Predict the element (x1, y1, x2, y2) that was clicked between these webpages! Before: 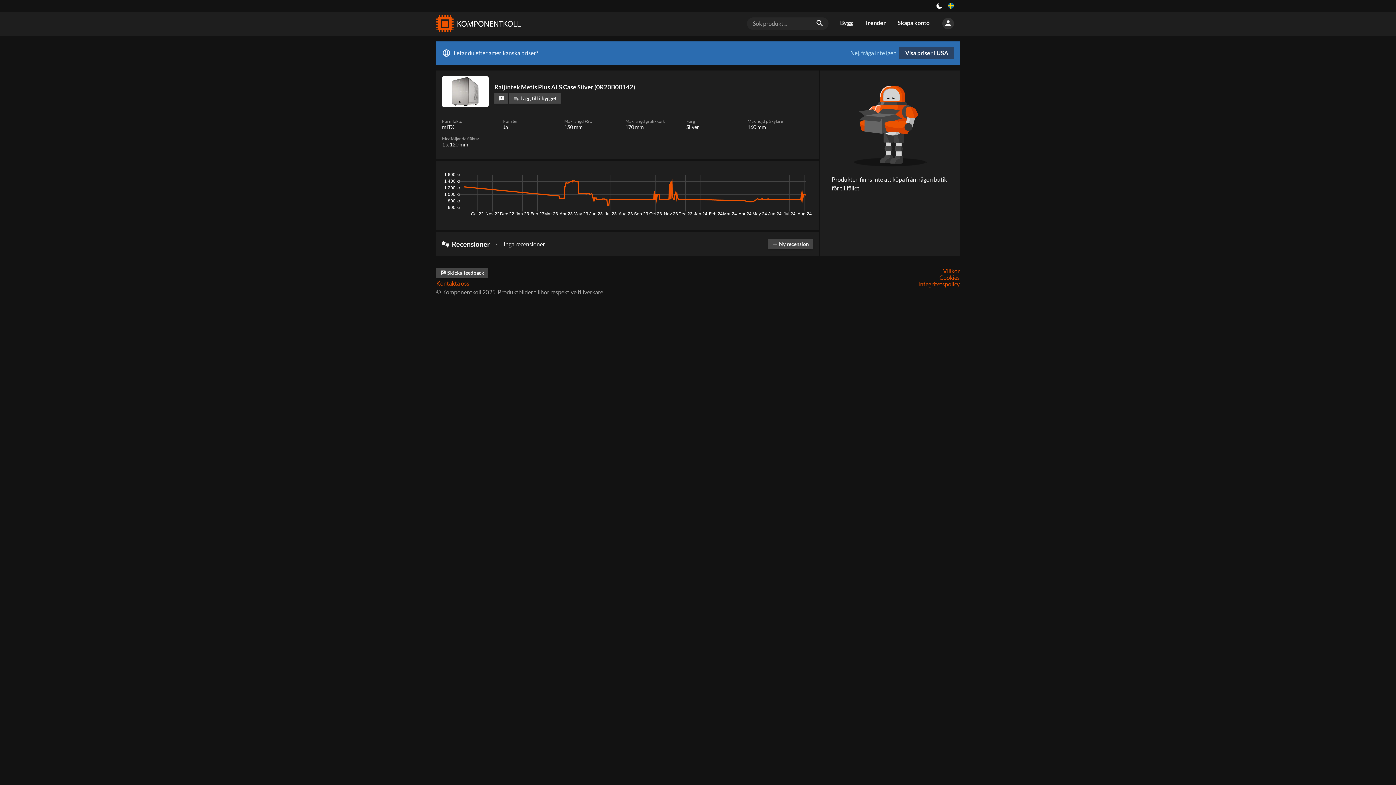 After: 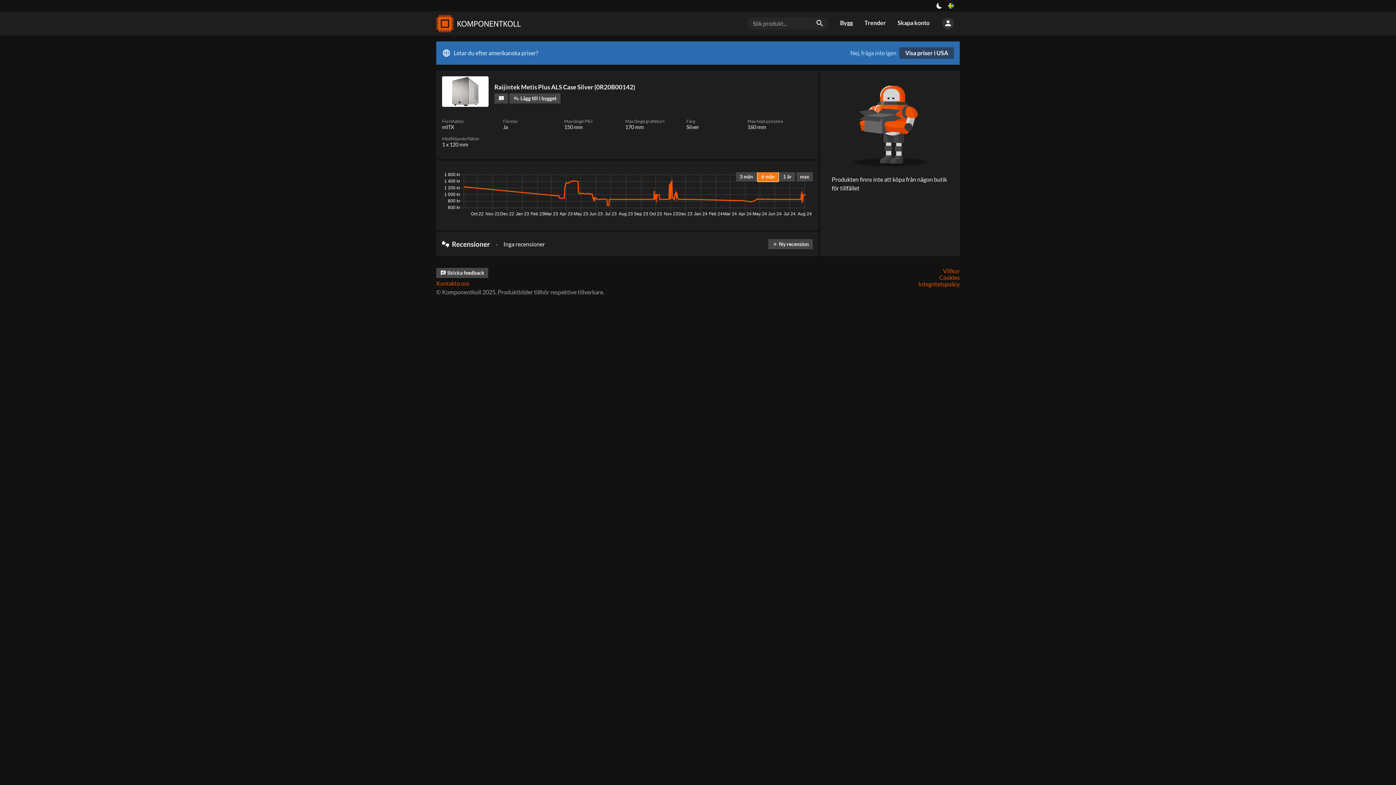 Action: bbox: (757, 172, 778, 181) label: 6 mån